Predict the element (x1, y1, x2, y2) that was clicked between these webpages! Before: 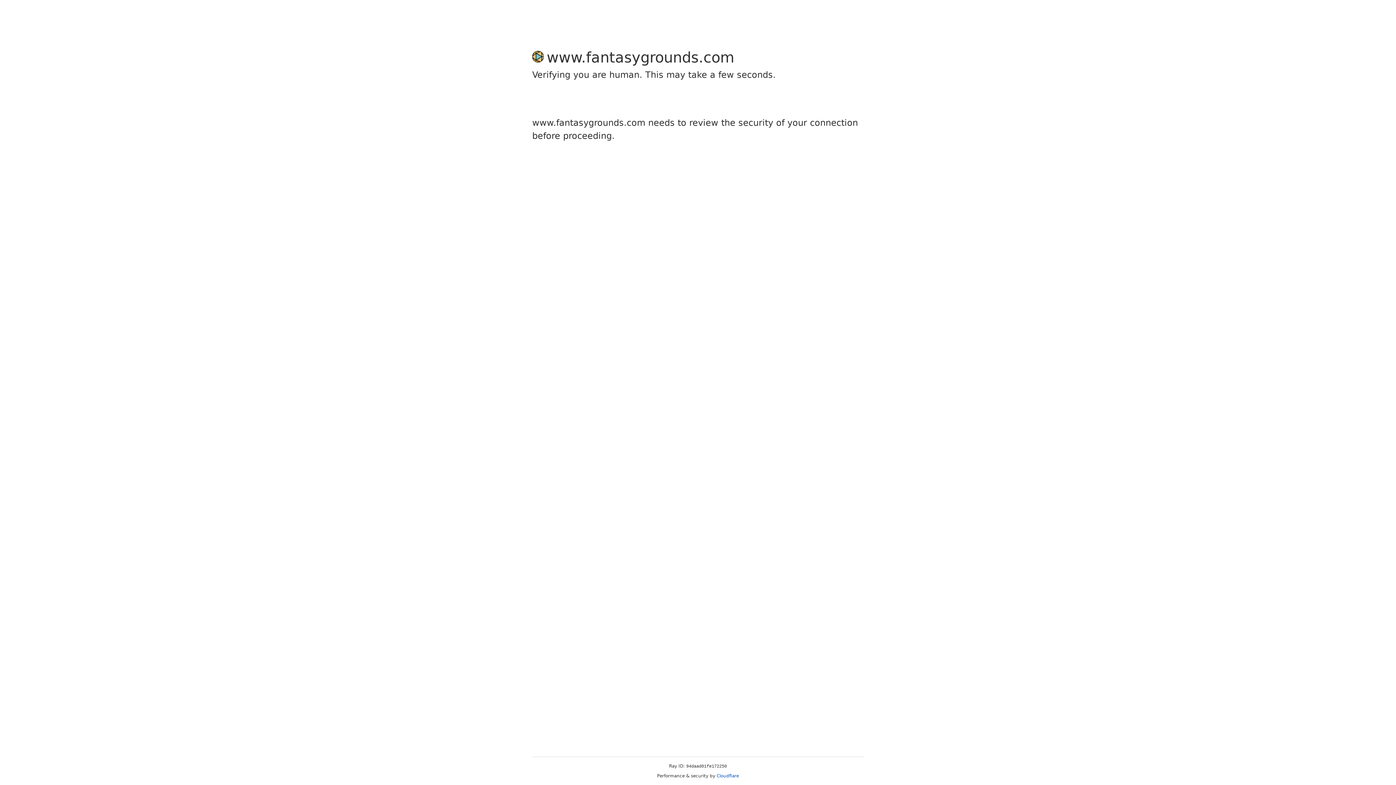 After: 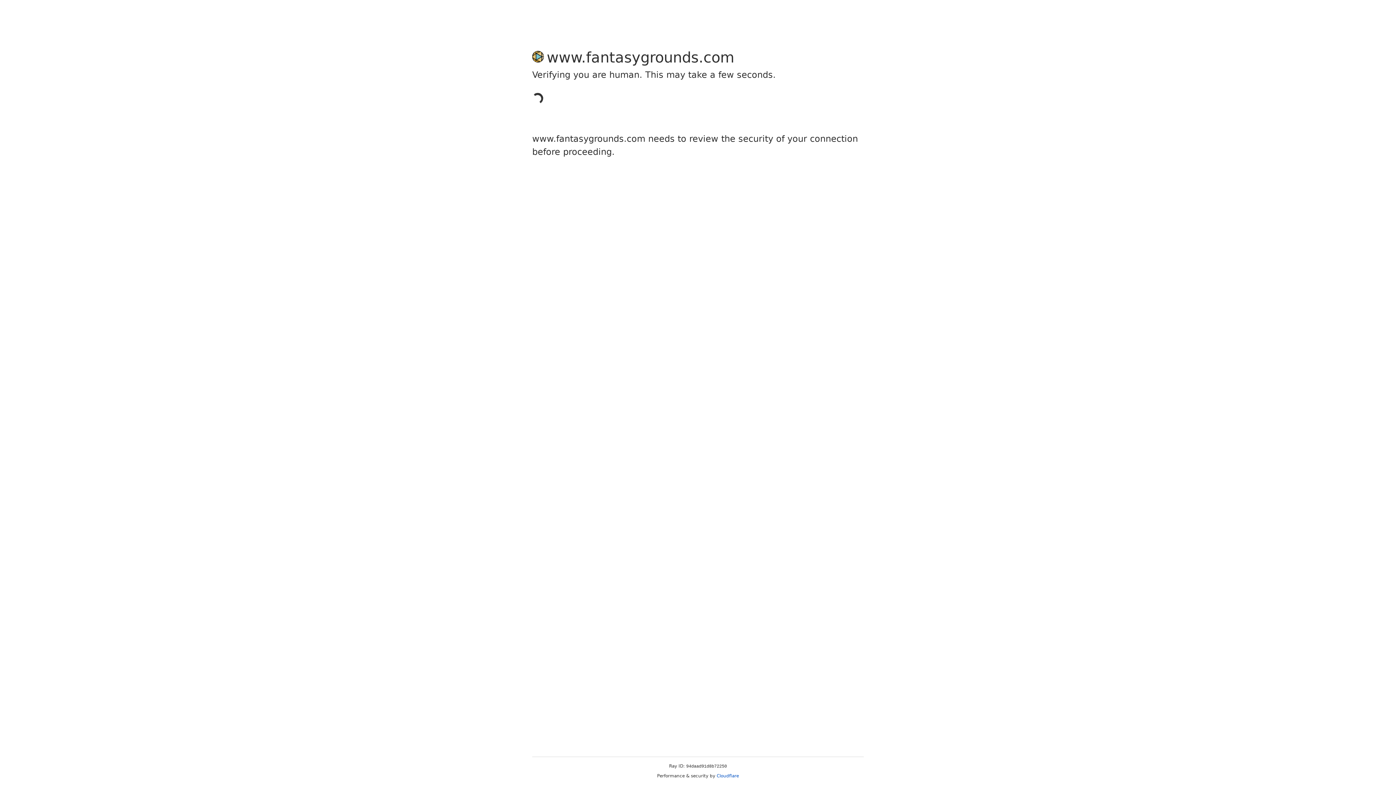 Action: label: Cloudflare bbox: (716, 773, 739, 778)